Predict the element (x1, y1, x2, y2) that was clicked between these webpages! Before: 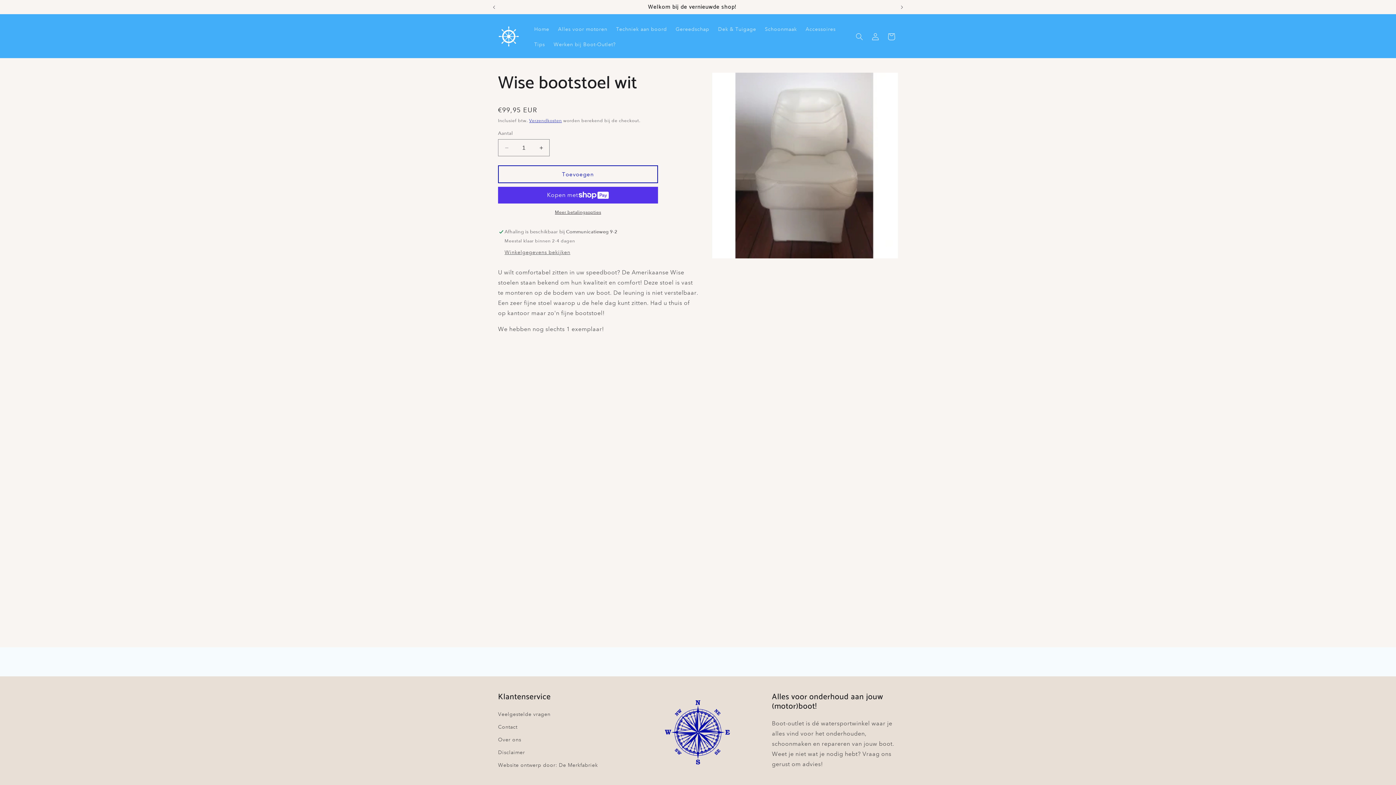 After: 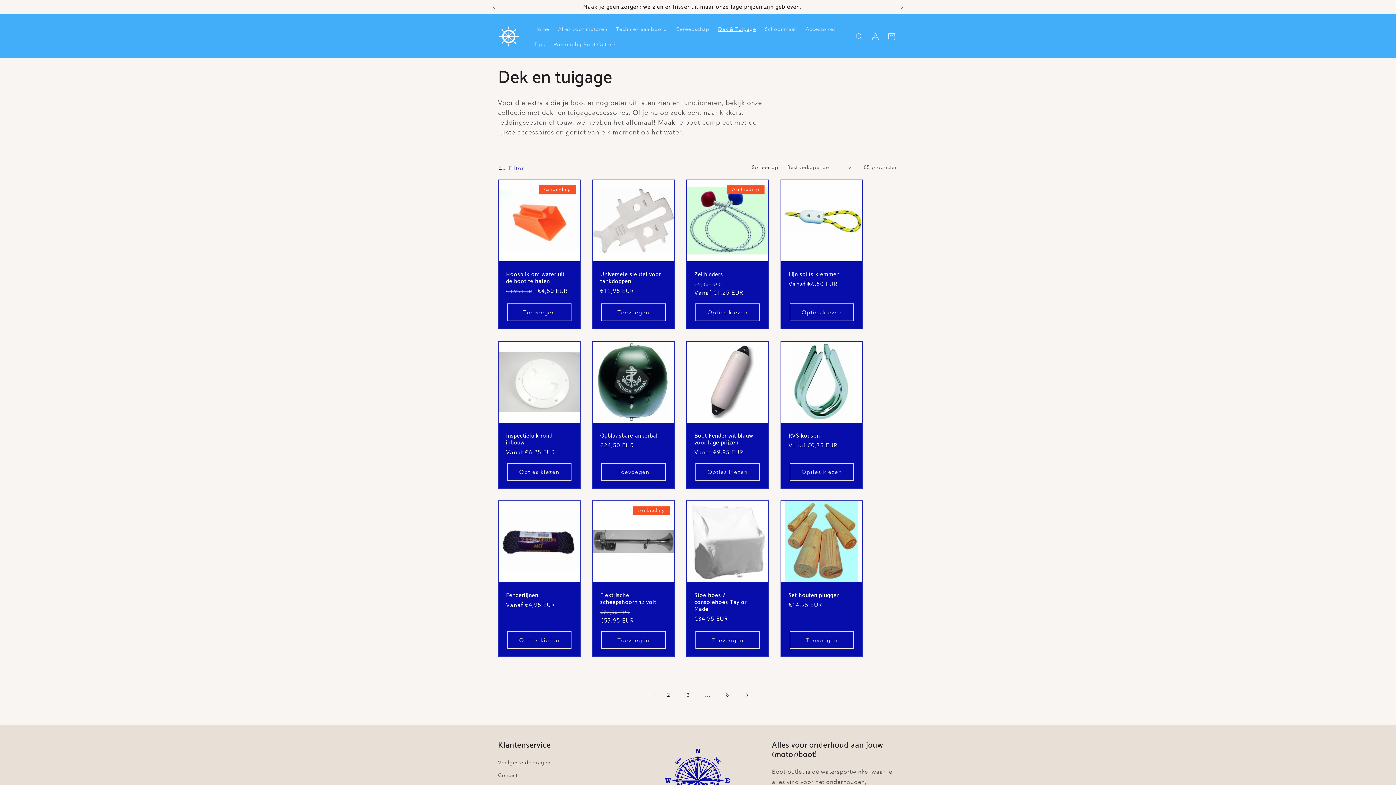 Action: bbox: (713, 21, 760, 36) label: Dek & Tuigage